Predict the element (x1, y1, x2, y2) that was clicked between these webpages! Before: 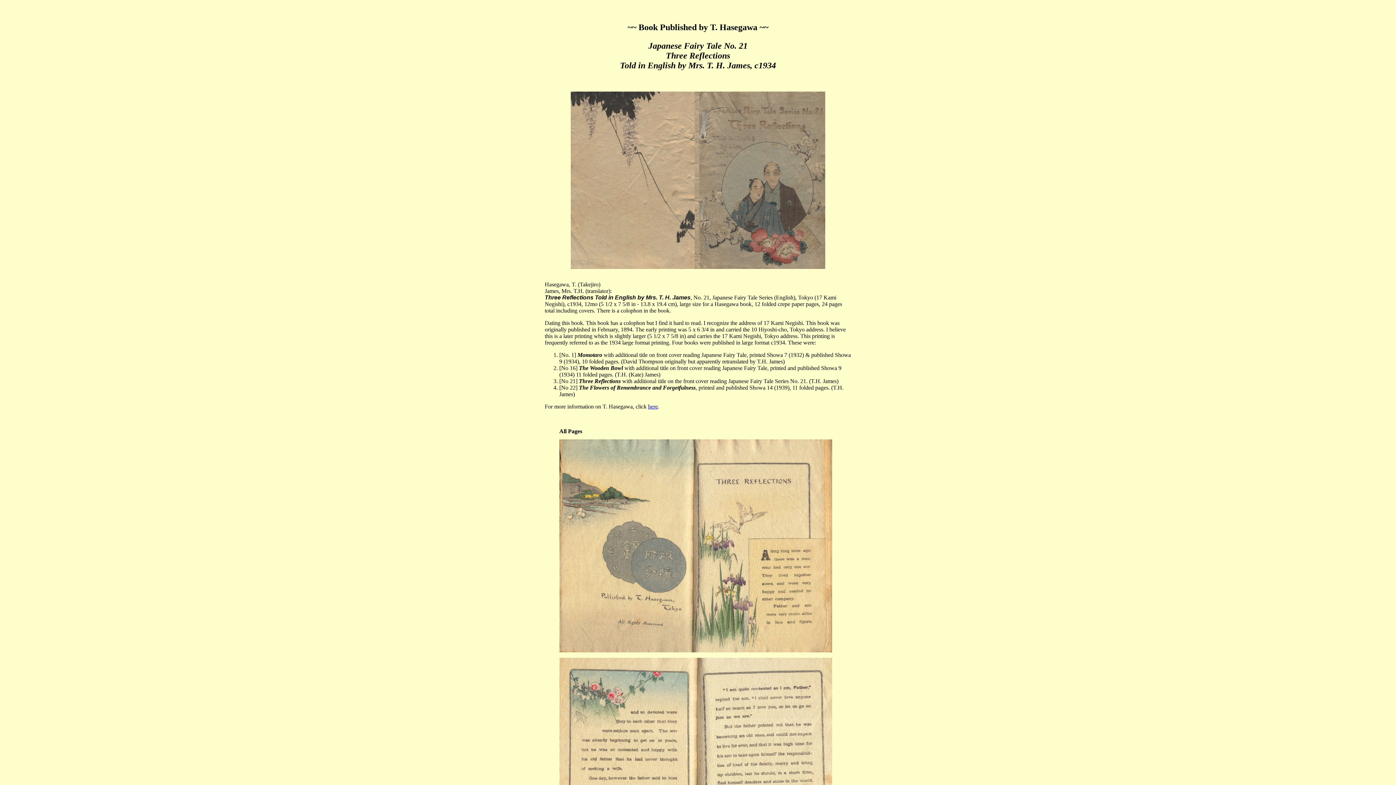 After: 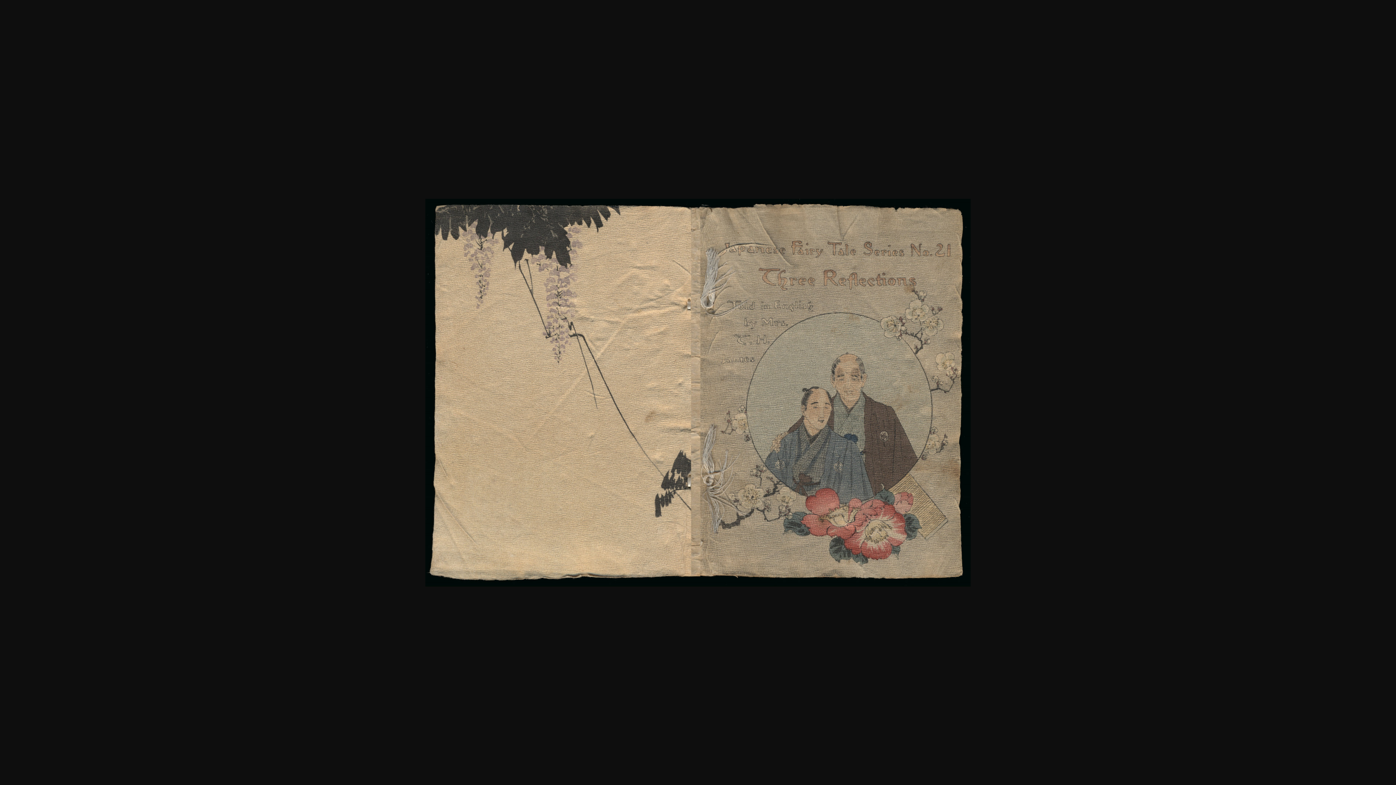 Action: bbox: (570, 263, 825, 270)